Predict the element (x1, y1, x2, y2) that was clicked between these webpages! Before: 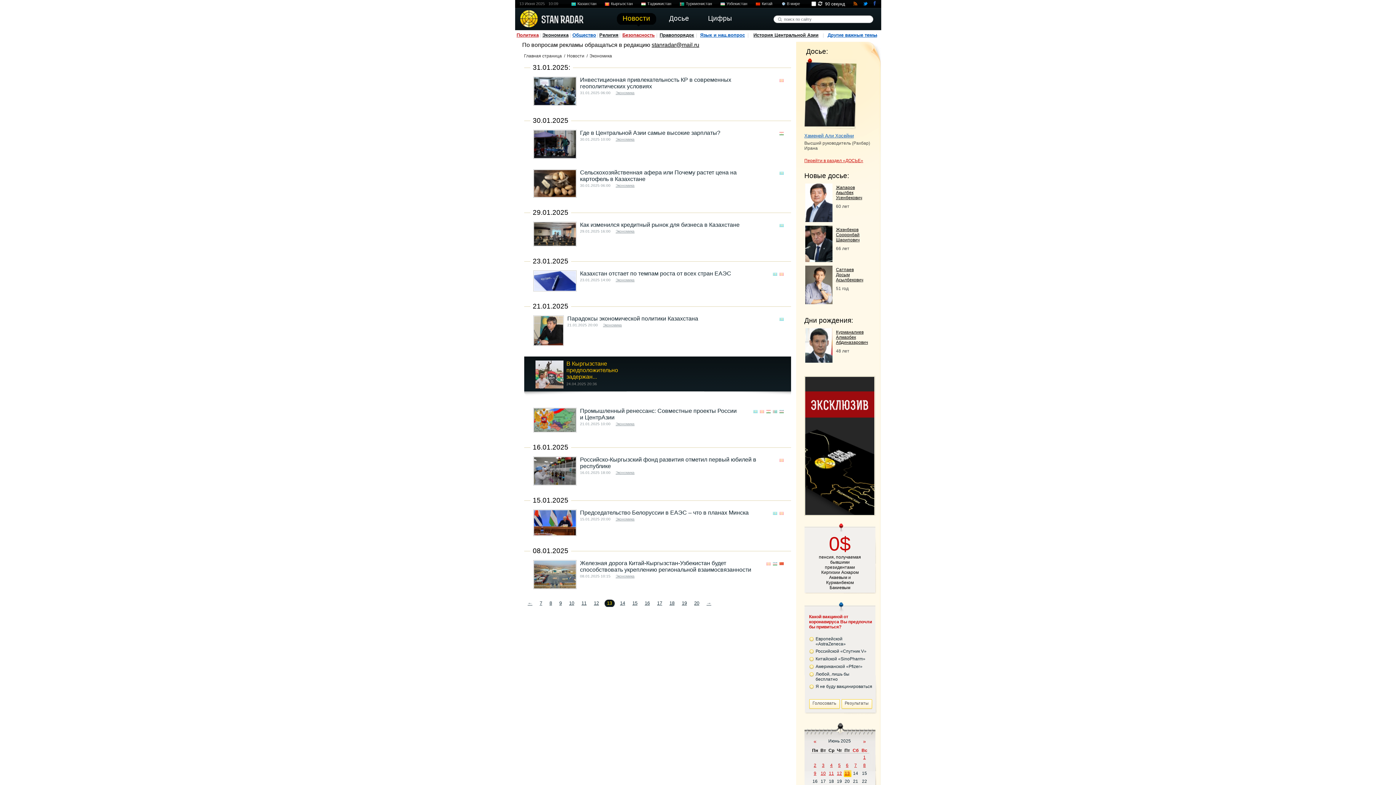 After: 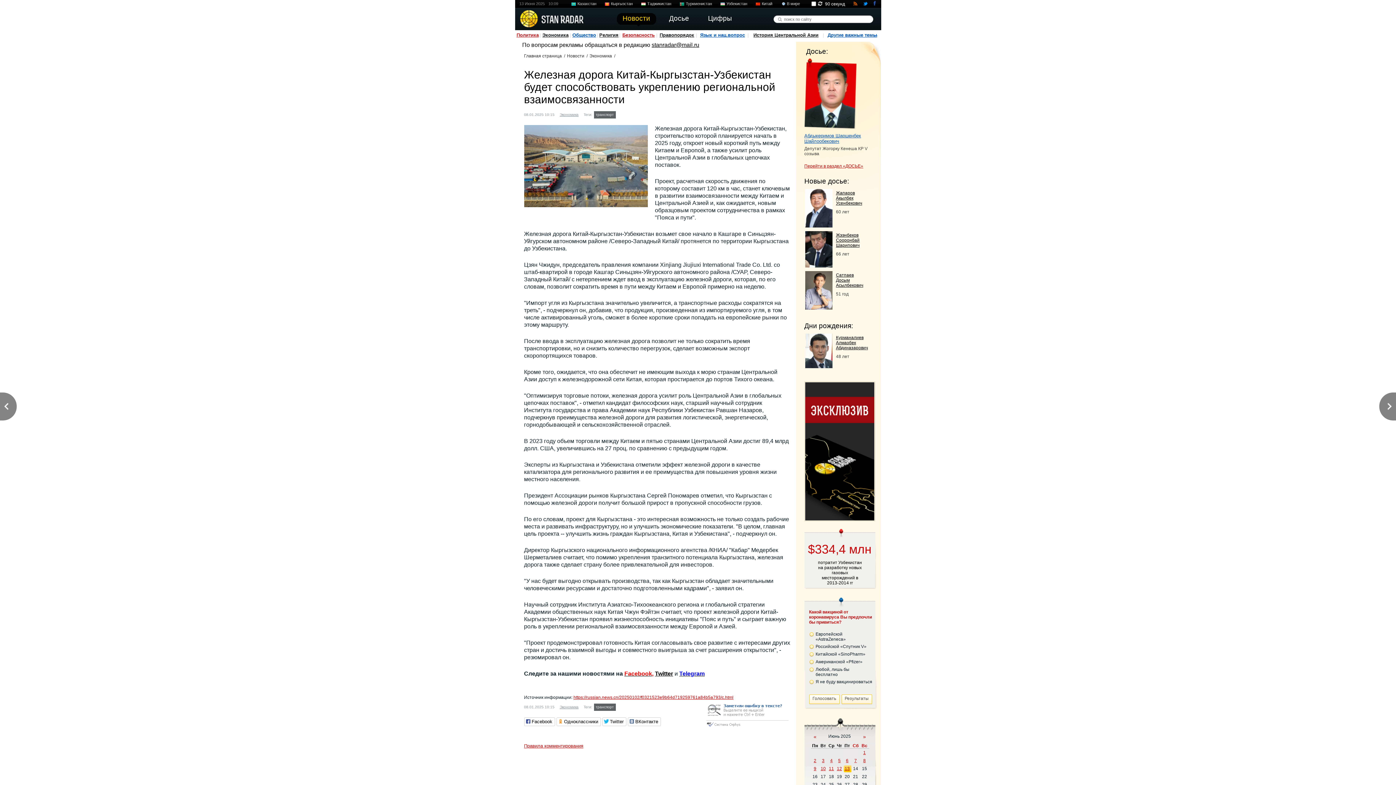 Action: bbox: (533, 584, 576, 590)